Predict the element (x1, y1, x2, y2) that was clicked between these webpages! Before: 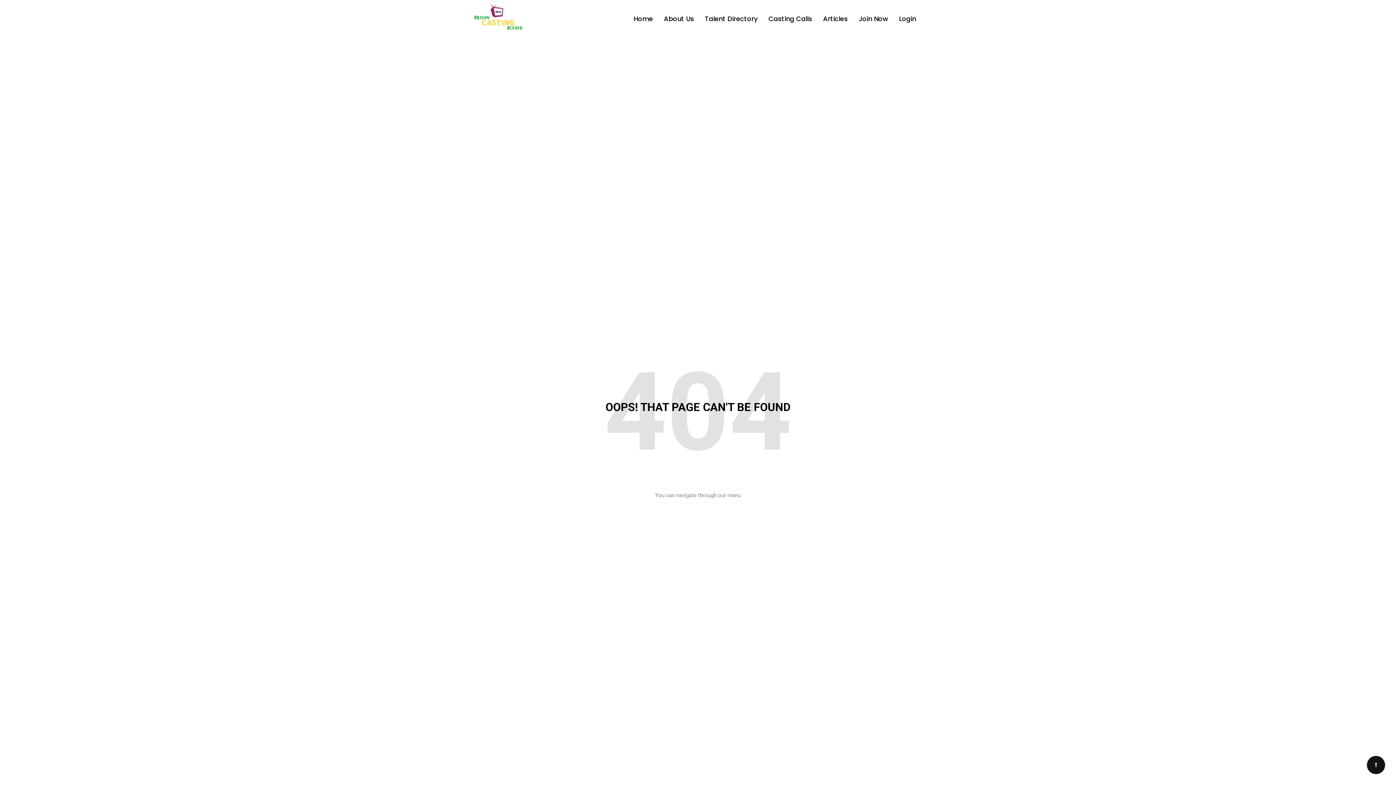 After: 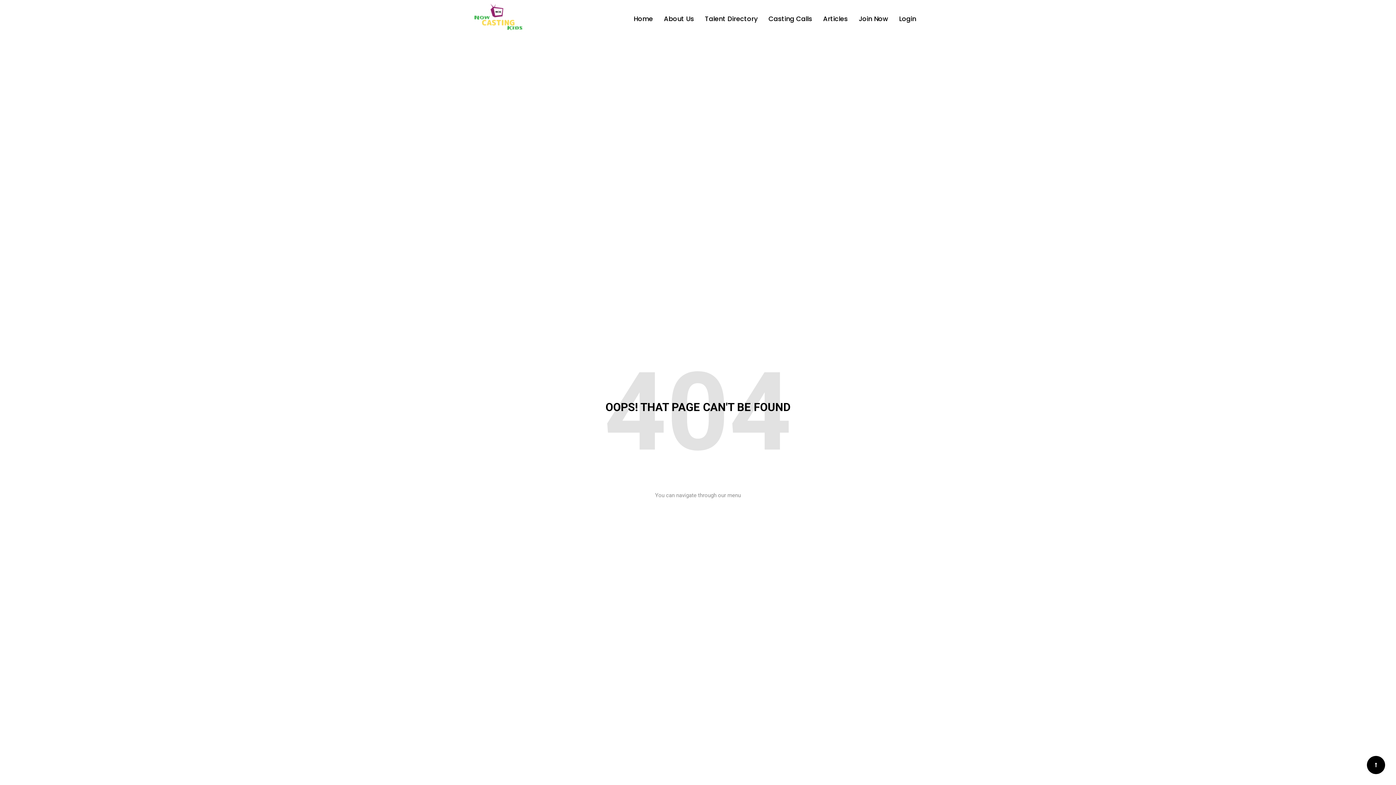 Action: bbox: (1367, 756, 1385, 774)